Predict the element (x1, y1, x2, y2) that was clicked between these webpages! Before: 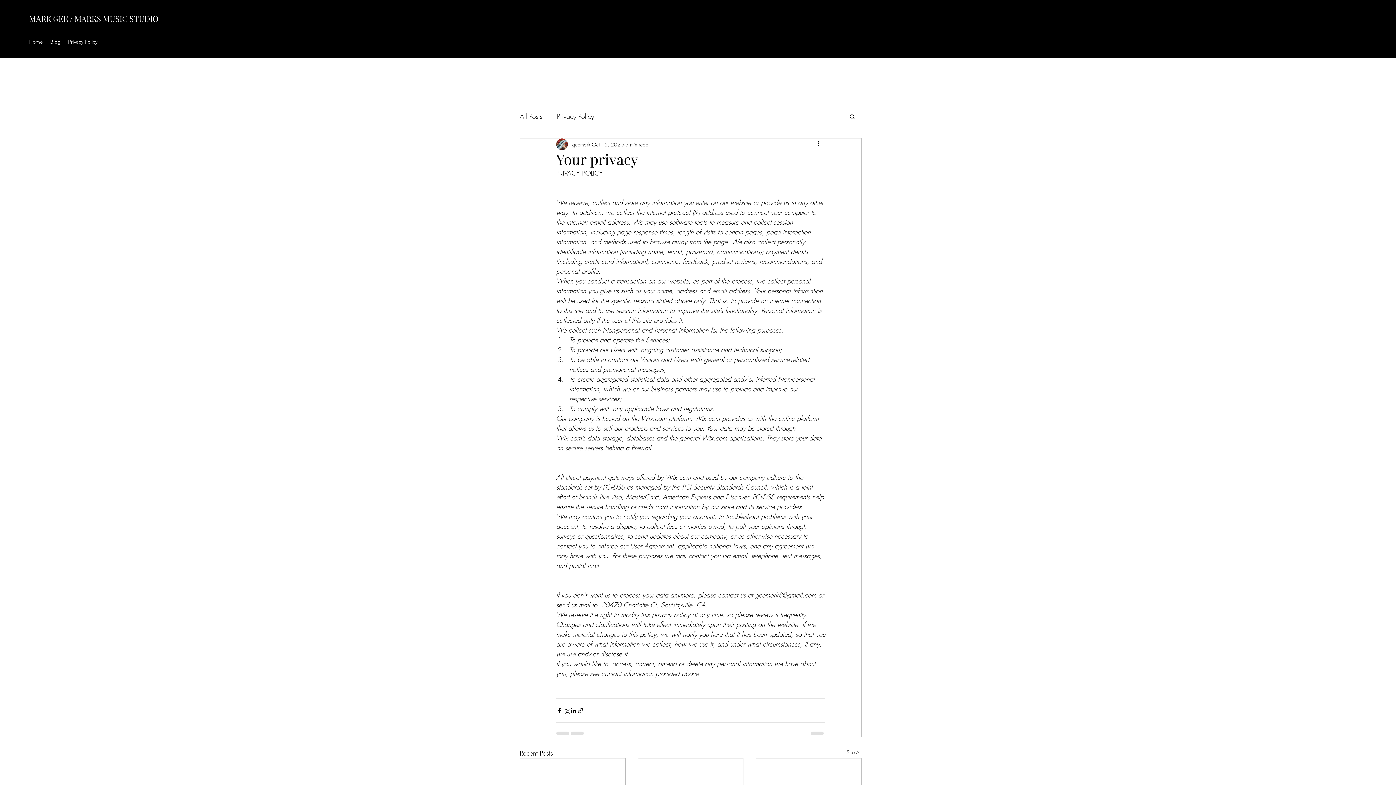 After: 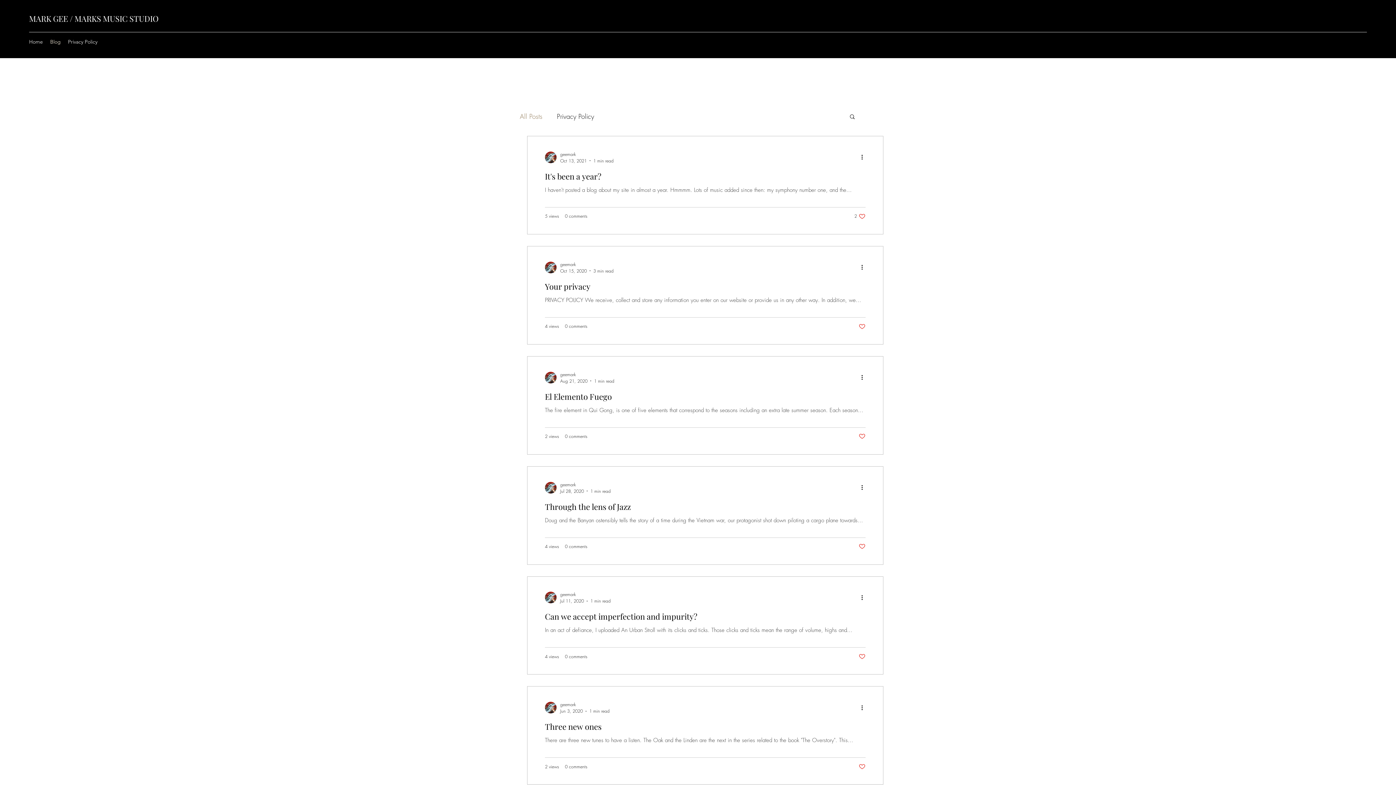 Action: label: Blog bbox: (46, 36, 64, 47)